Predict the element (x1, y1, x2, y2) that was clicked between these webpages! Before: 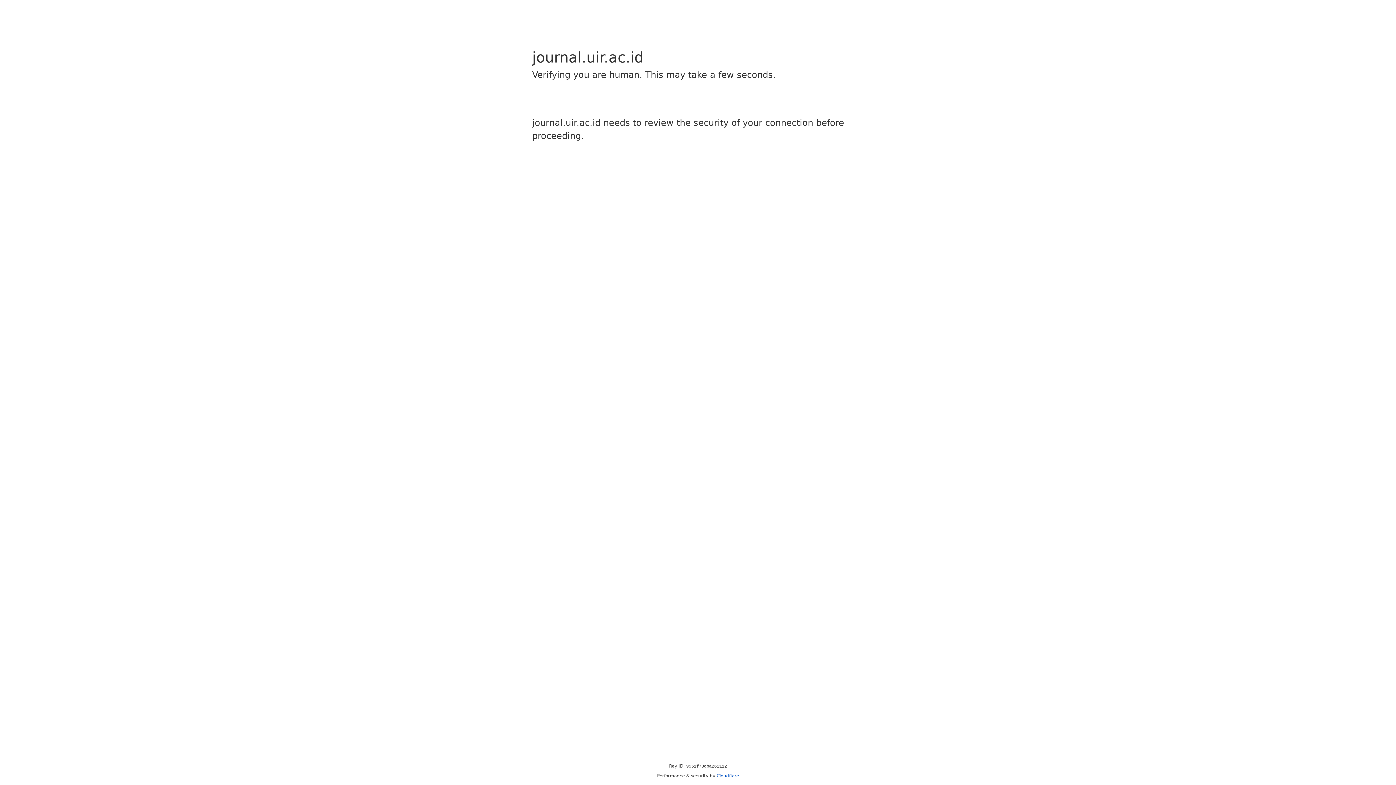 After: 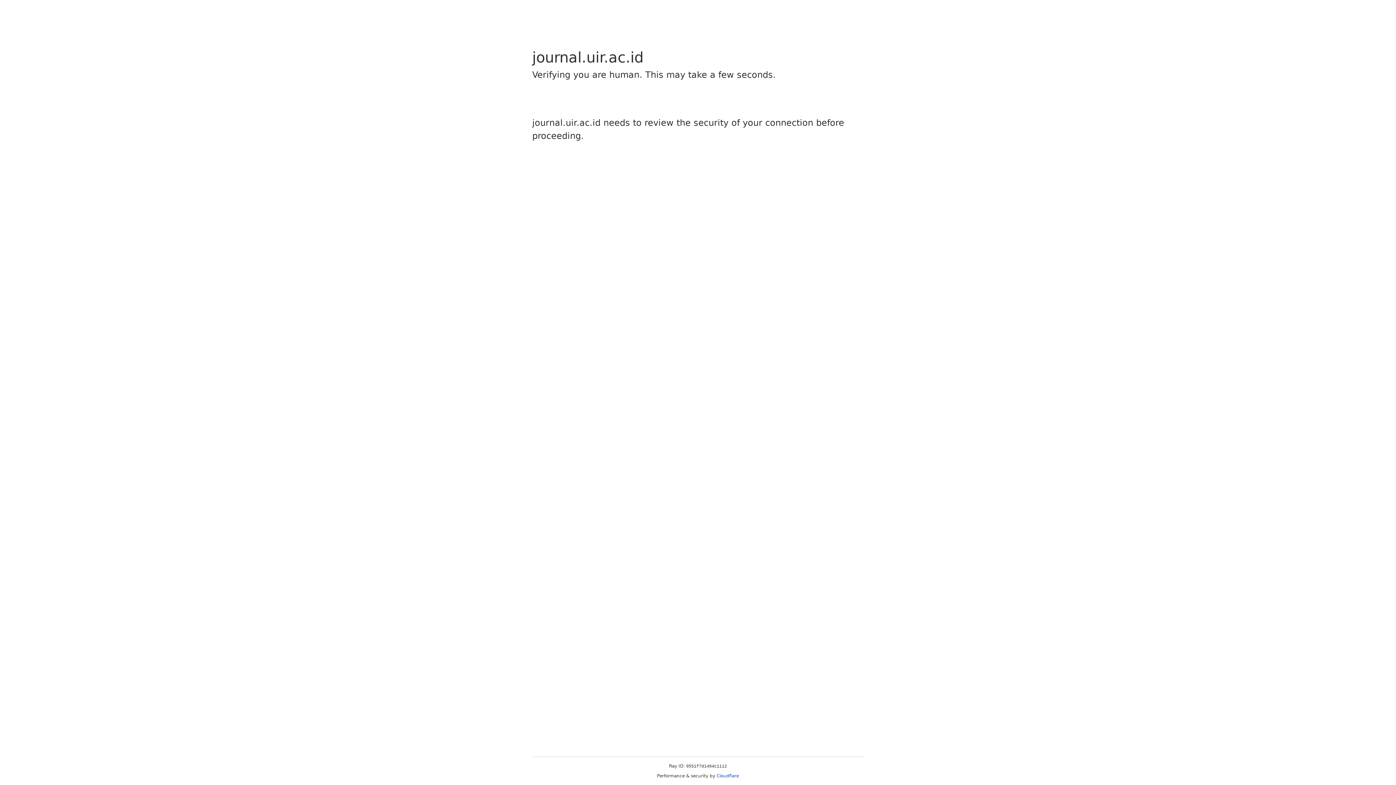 Action: bbox: (716, 773, 739, 778) label: Cloudflare